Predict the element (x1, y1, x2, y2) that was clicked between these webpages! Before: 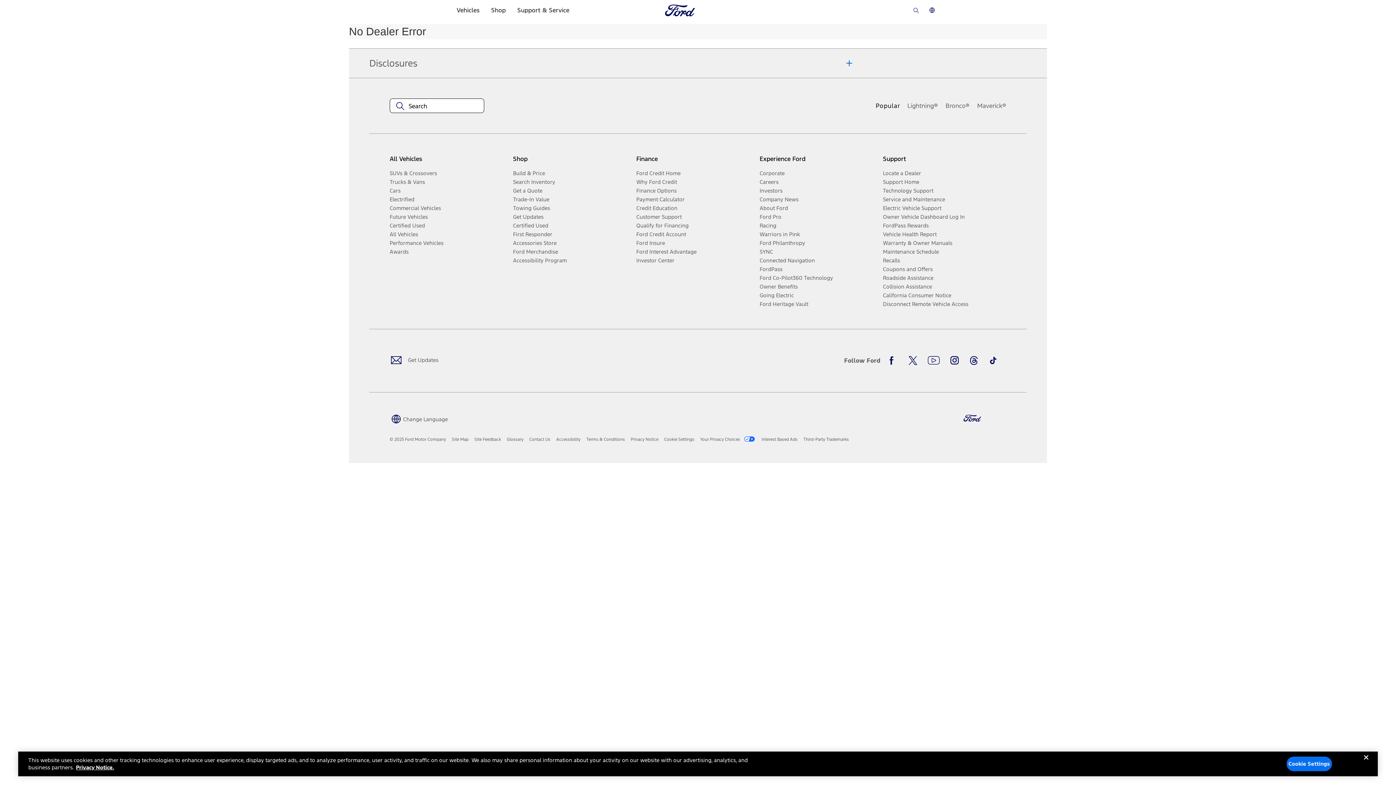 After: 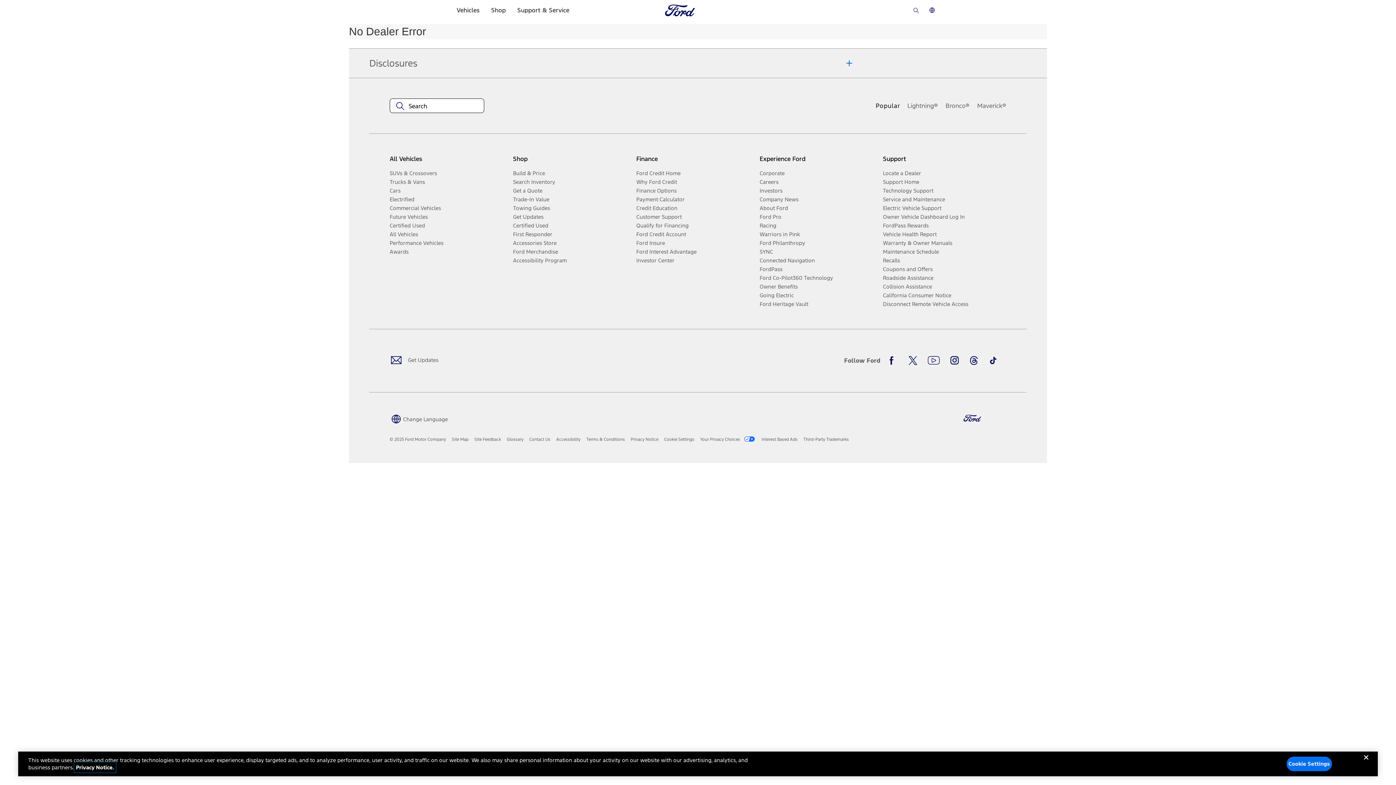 Action: label: More information about your privacy, opens in a new tab bbox: (76, 764, 114, 771)